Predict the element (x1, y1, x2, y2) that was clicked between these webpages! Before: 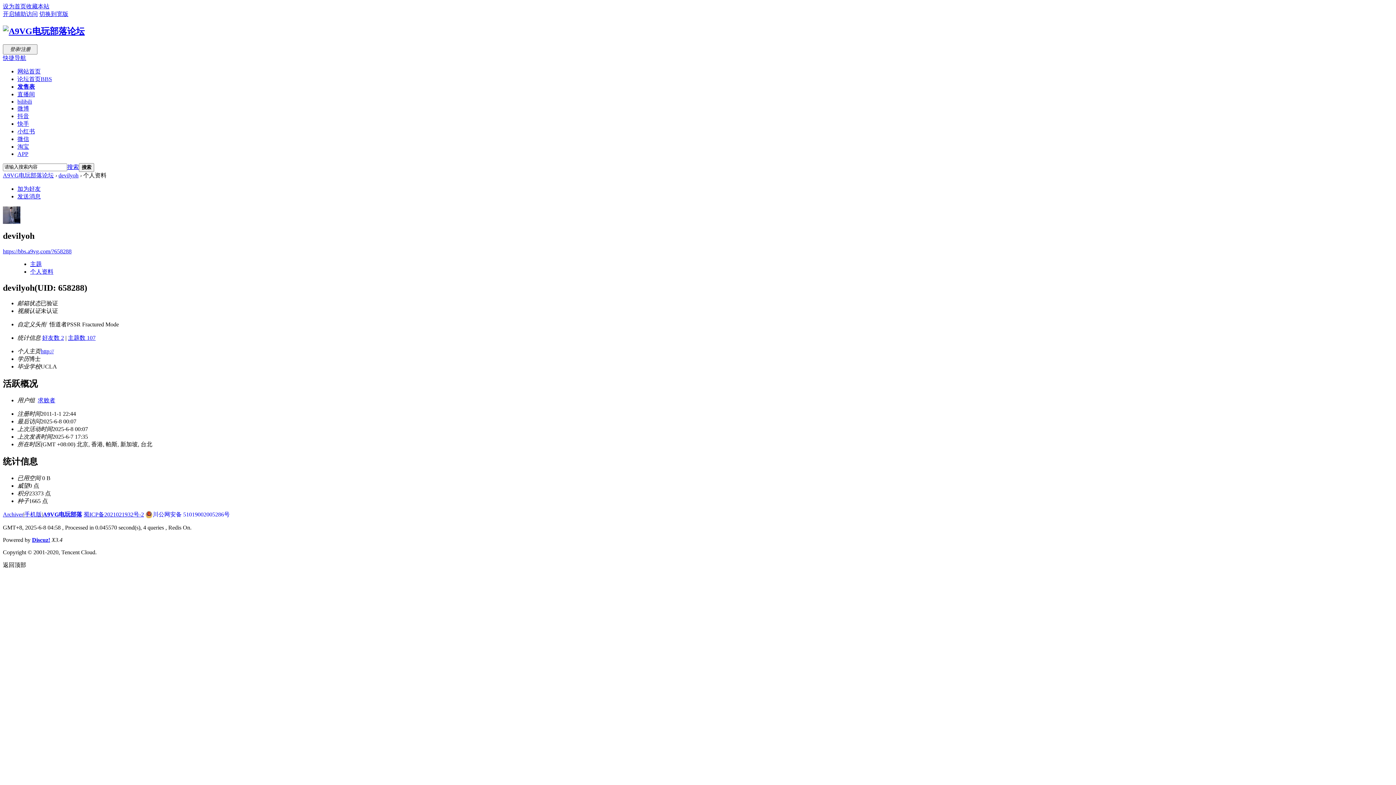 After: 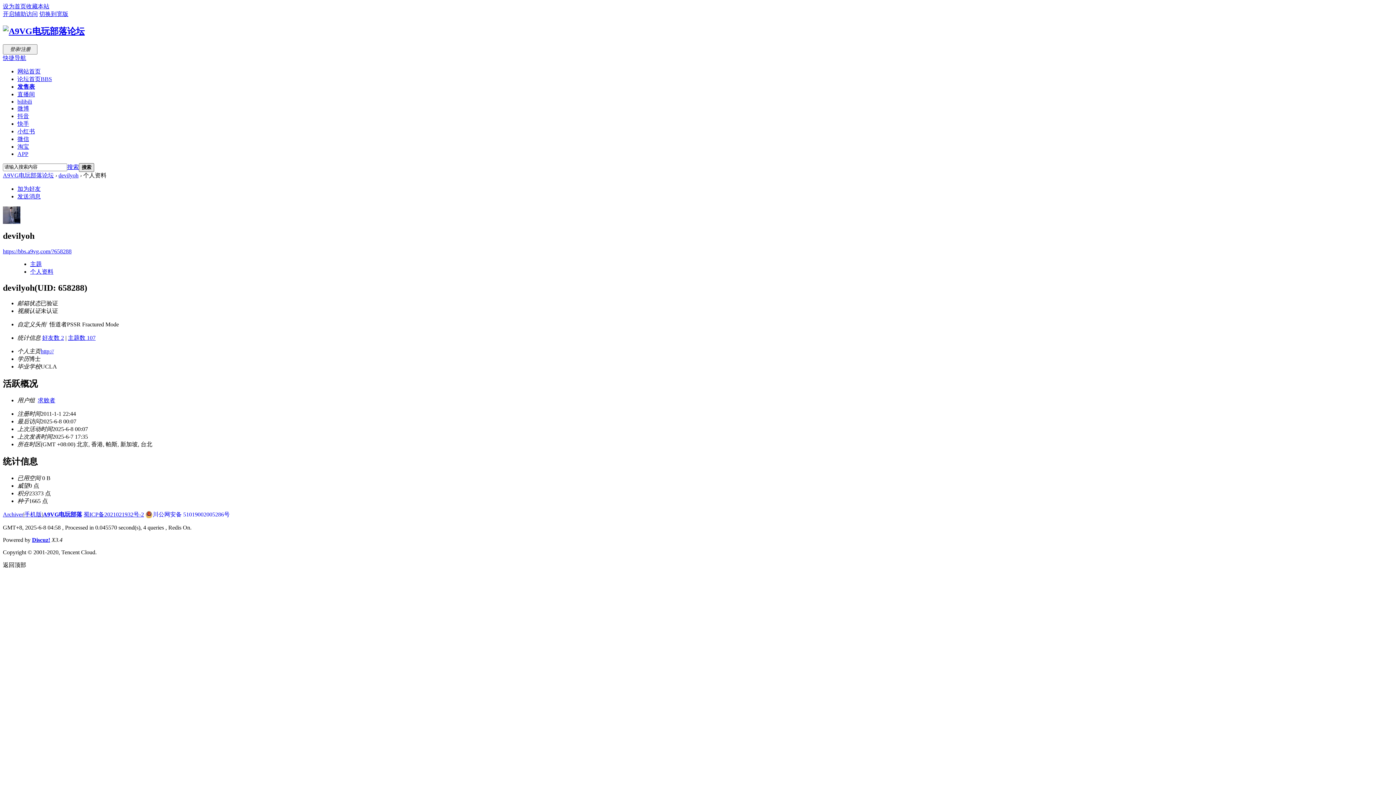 Action: bbox: (78, 163, 94, 171) label: 搜索